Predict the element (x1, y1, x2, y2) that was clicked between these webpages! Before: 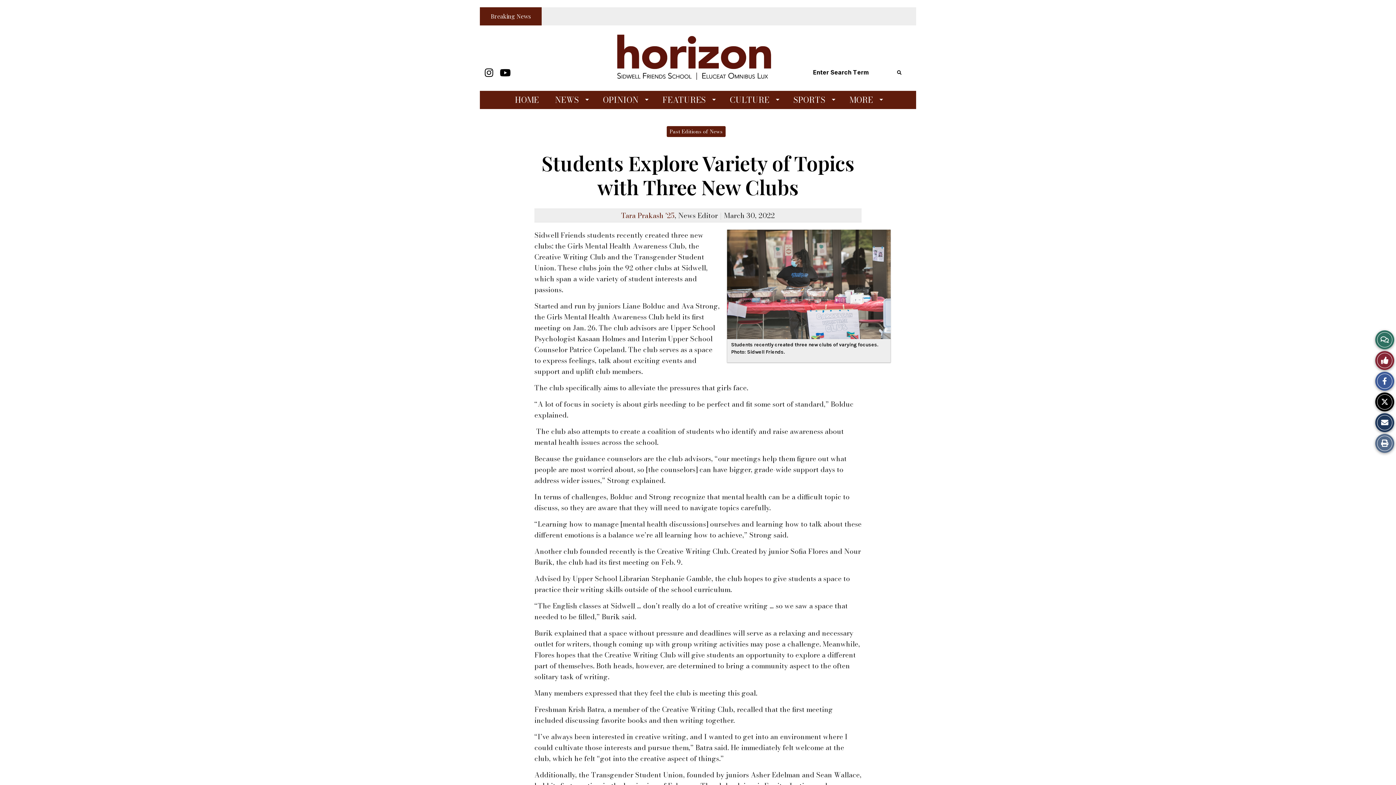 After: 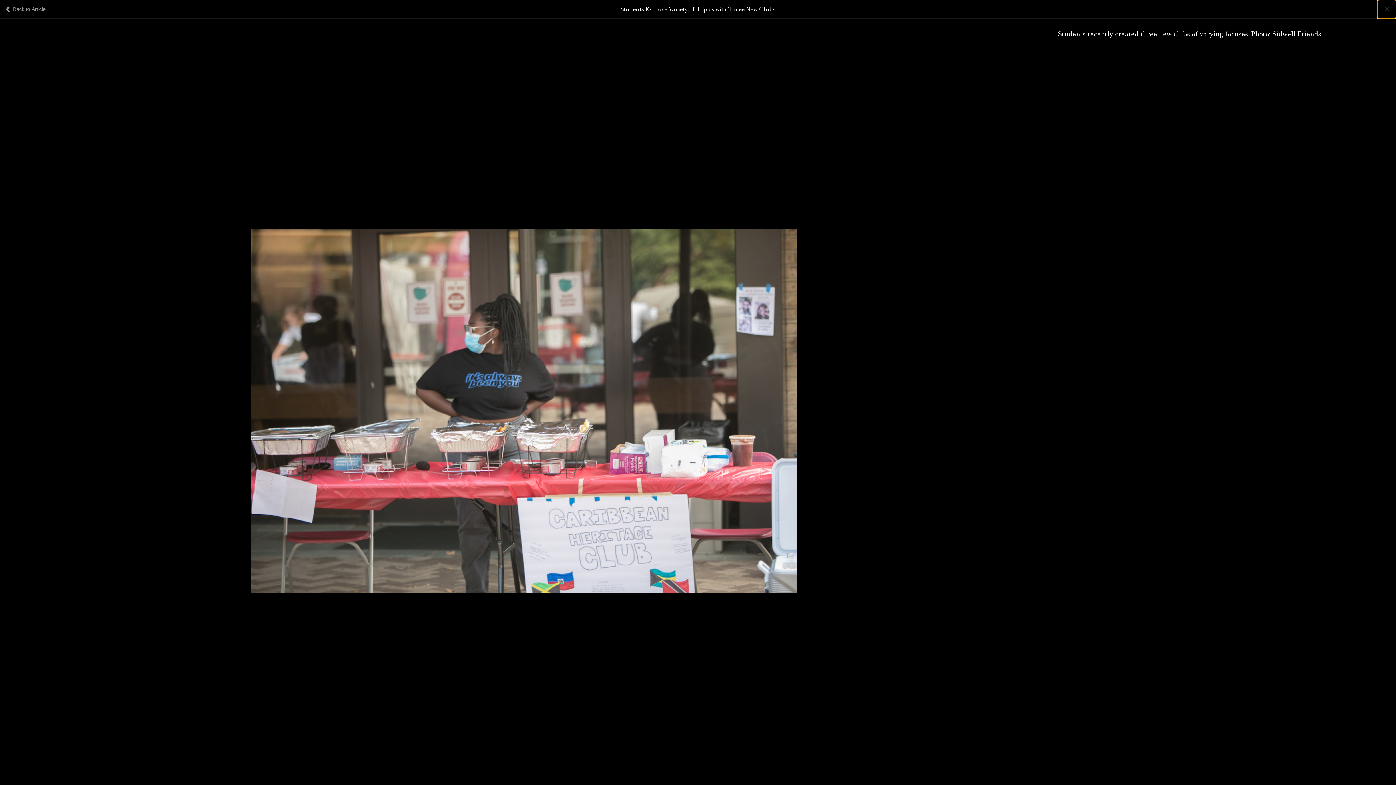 Action: bbox: (727, 229, 890, 337) label: View larger version of image.